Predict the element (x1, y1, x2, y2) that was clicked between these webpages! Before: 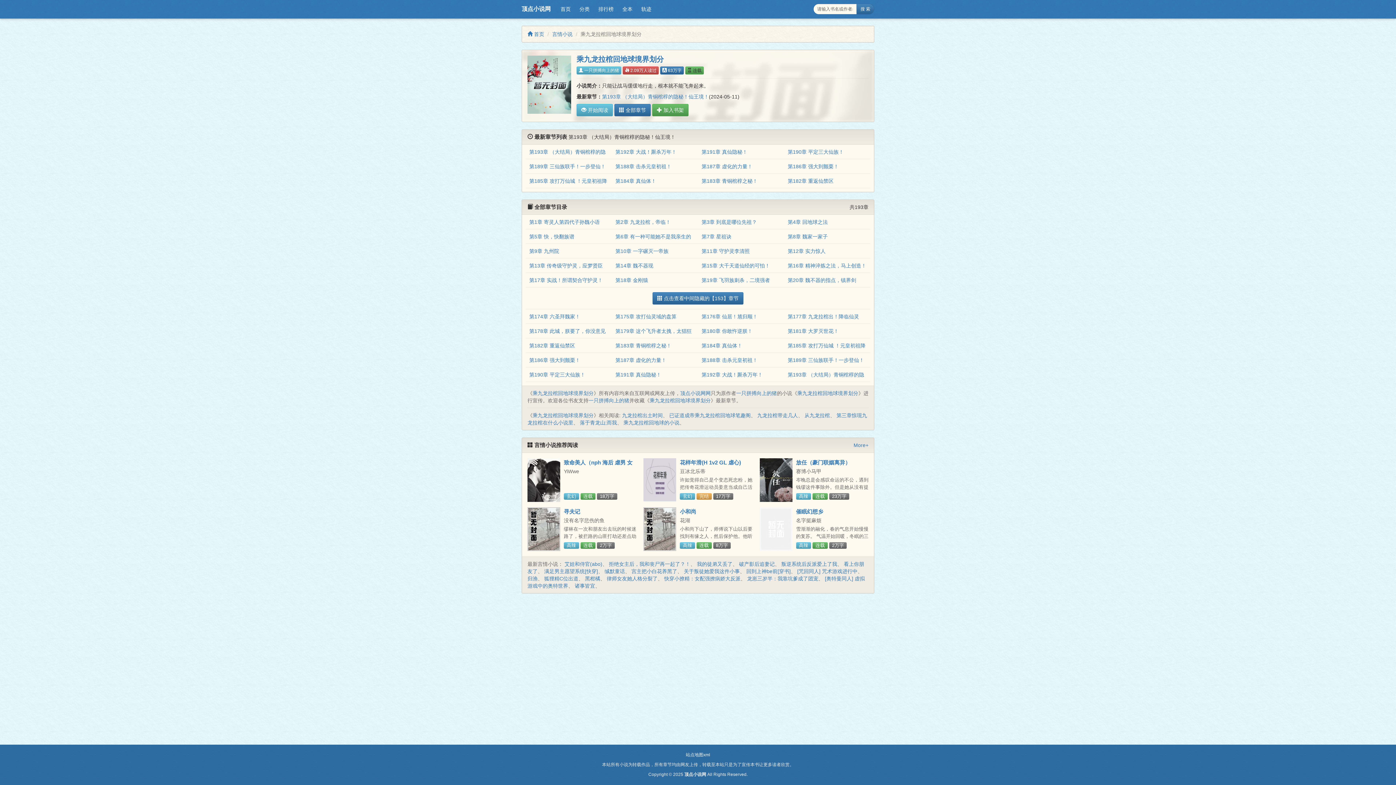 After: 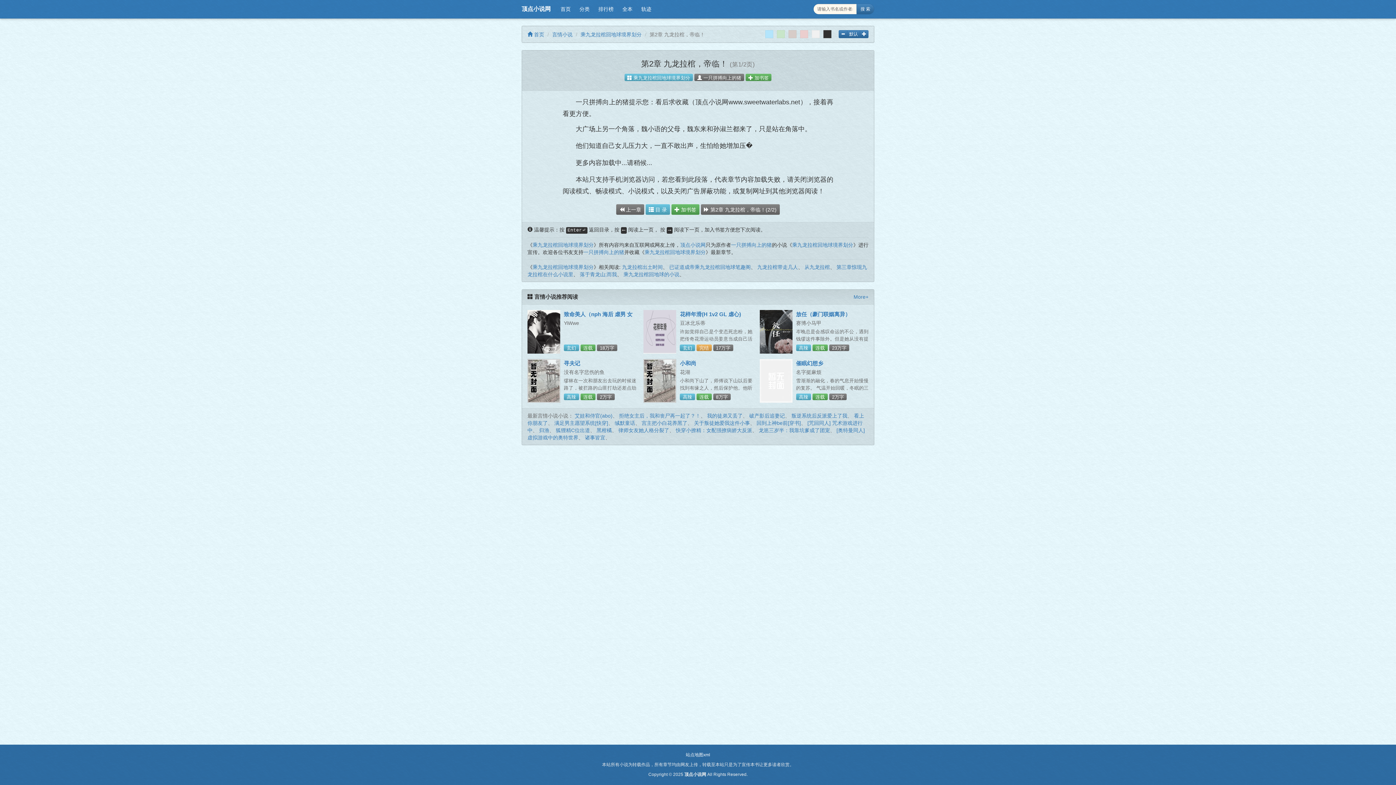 Action: bbox: (615, 219, 670, 225) label: 第2章 九龙拉棺，帝临！